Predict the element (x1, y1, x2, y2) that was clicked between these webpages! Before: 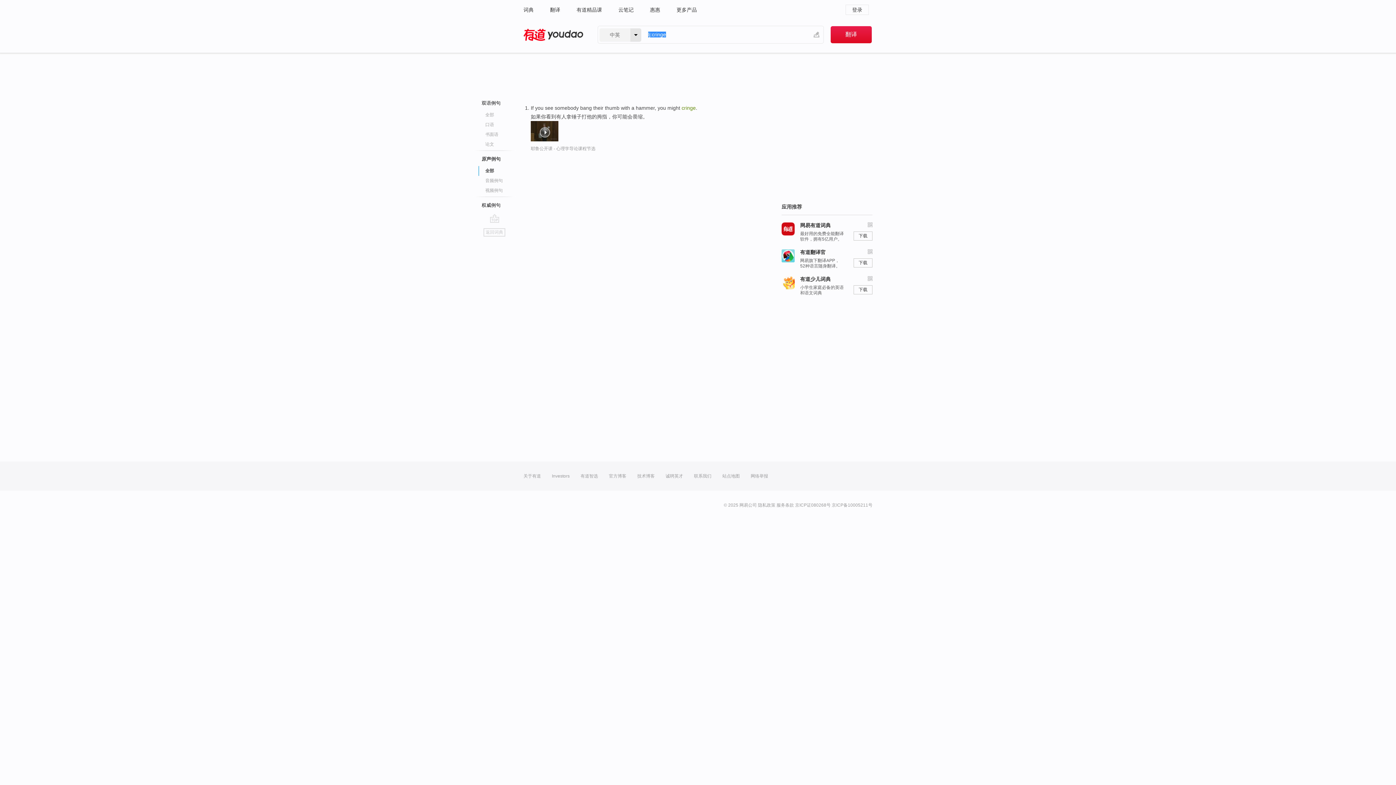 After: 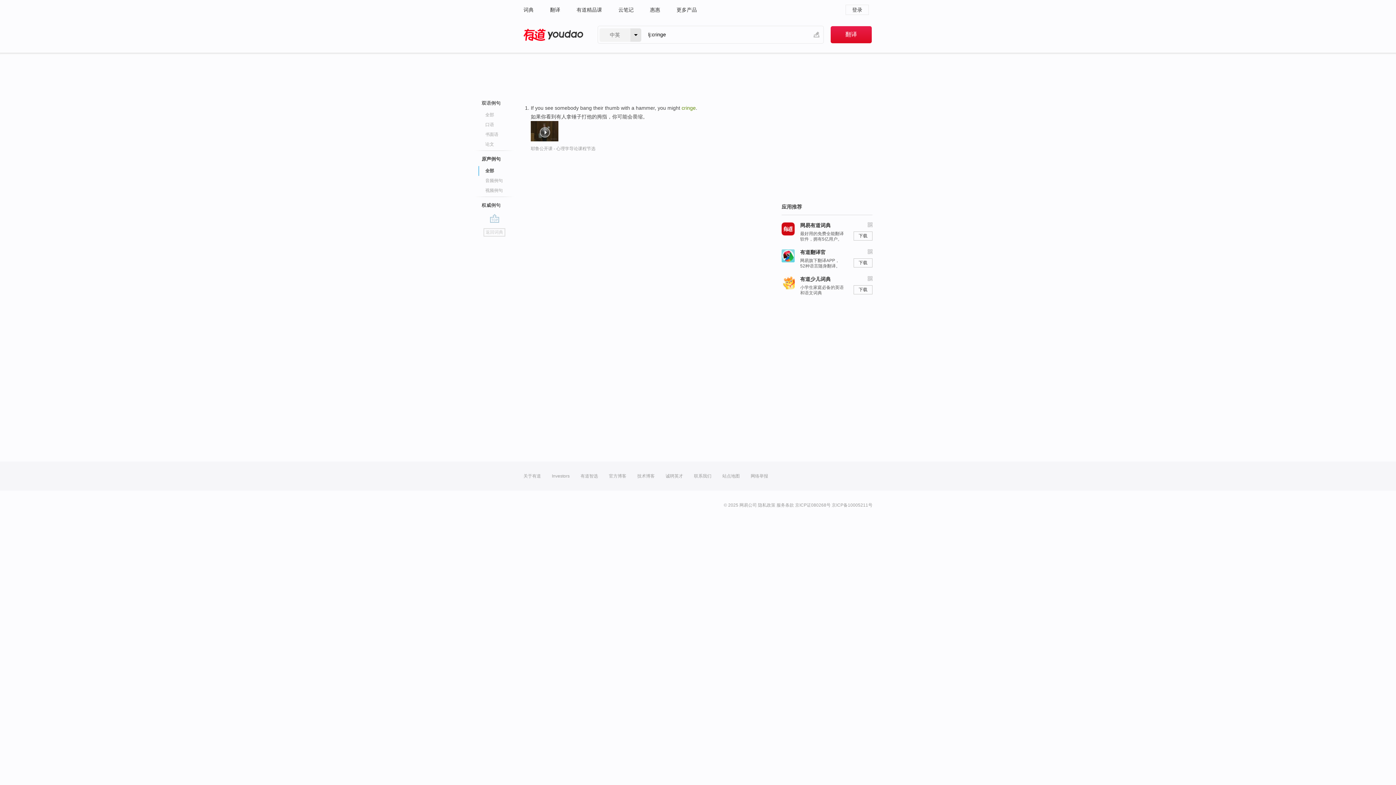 Action: bbox: (490, 214, 499, 223) label: go top